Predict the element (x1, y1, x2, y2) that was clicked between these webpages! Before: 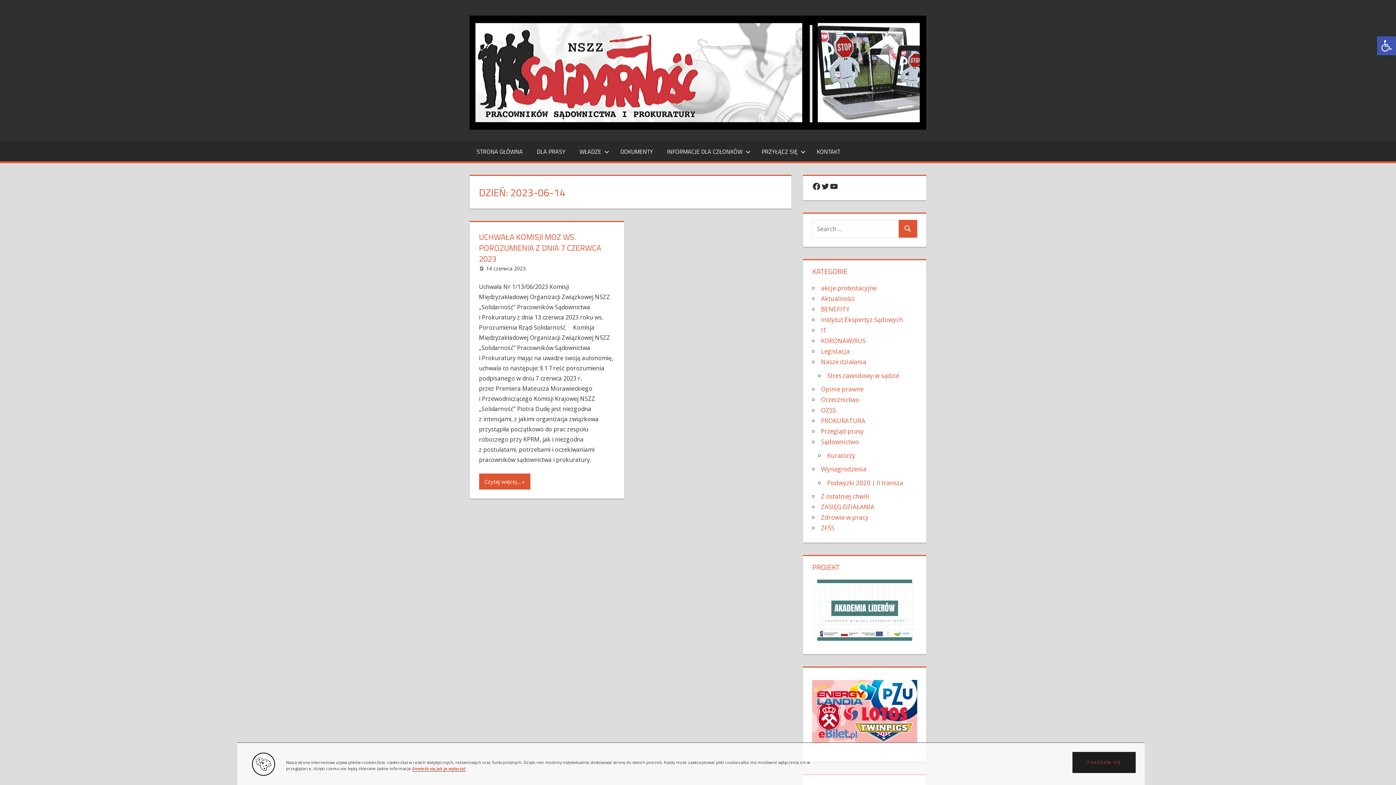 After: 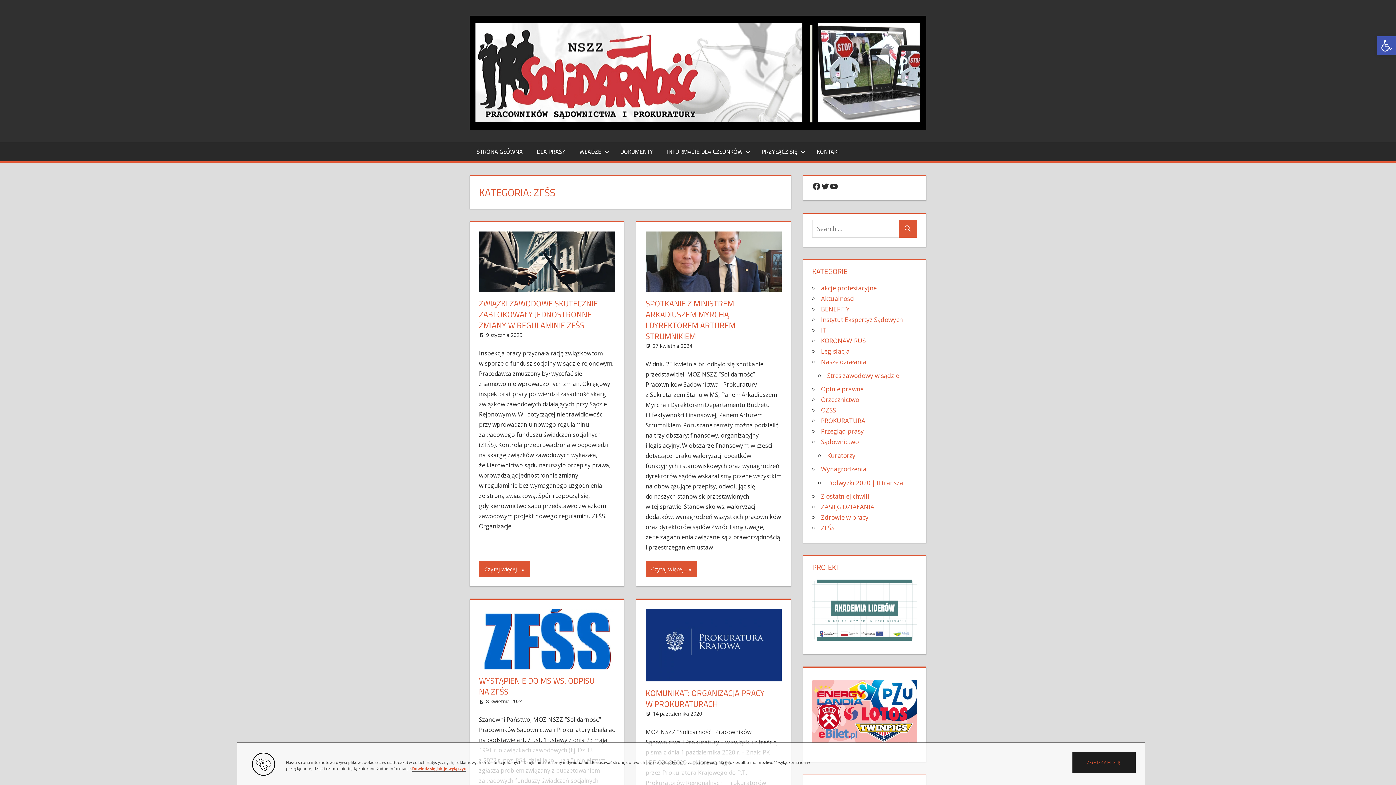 Action: label: ZFŚS bbox: (821, 524, 834, 532)